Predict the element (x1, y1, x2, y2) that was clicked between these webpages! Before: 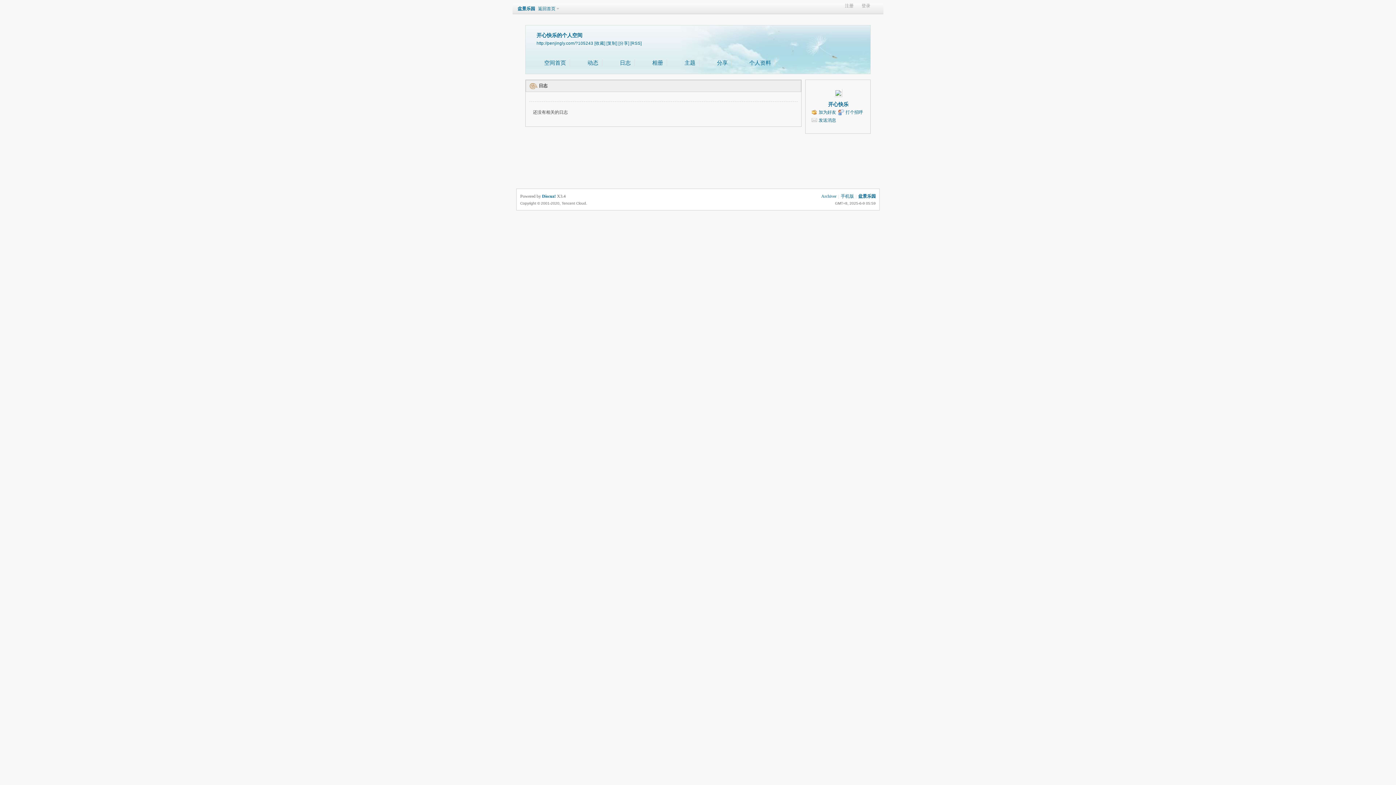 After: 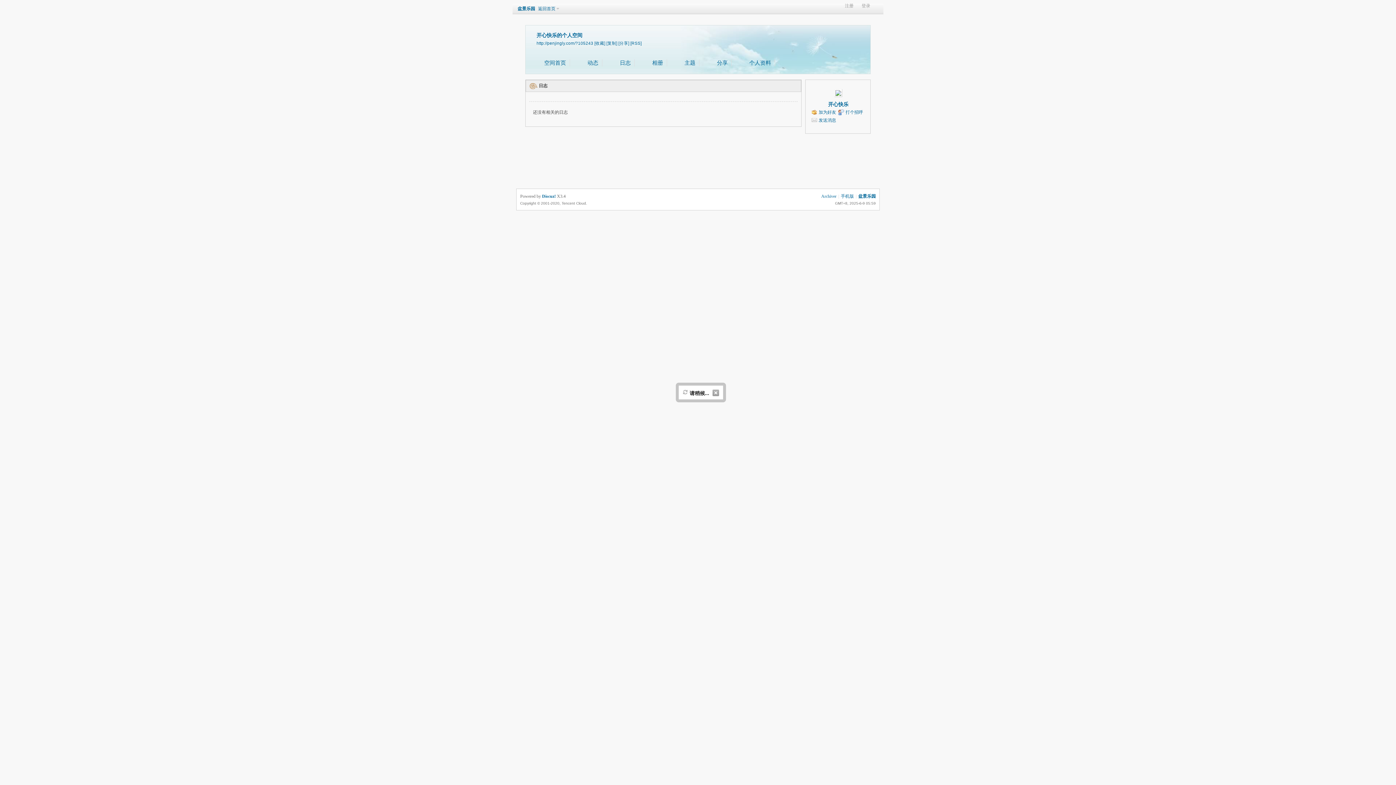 Action: bbox: (811, 117, 836, 123) label: 发送消息